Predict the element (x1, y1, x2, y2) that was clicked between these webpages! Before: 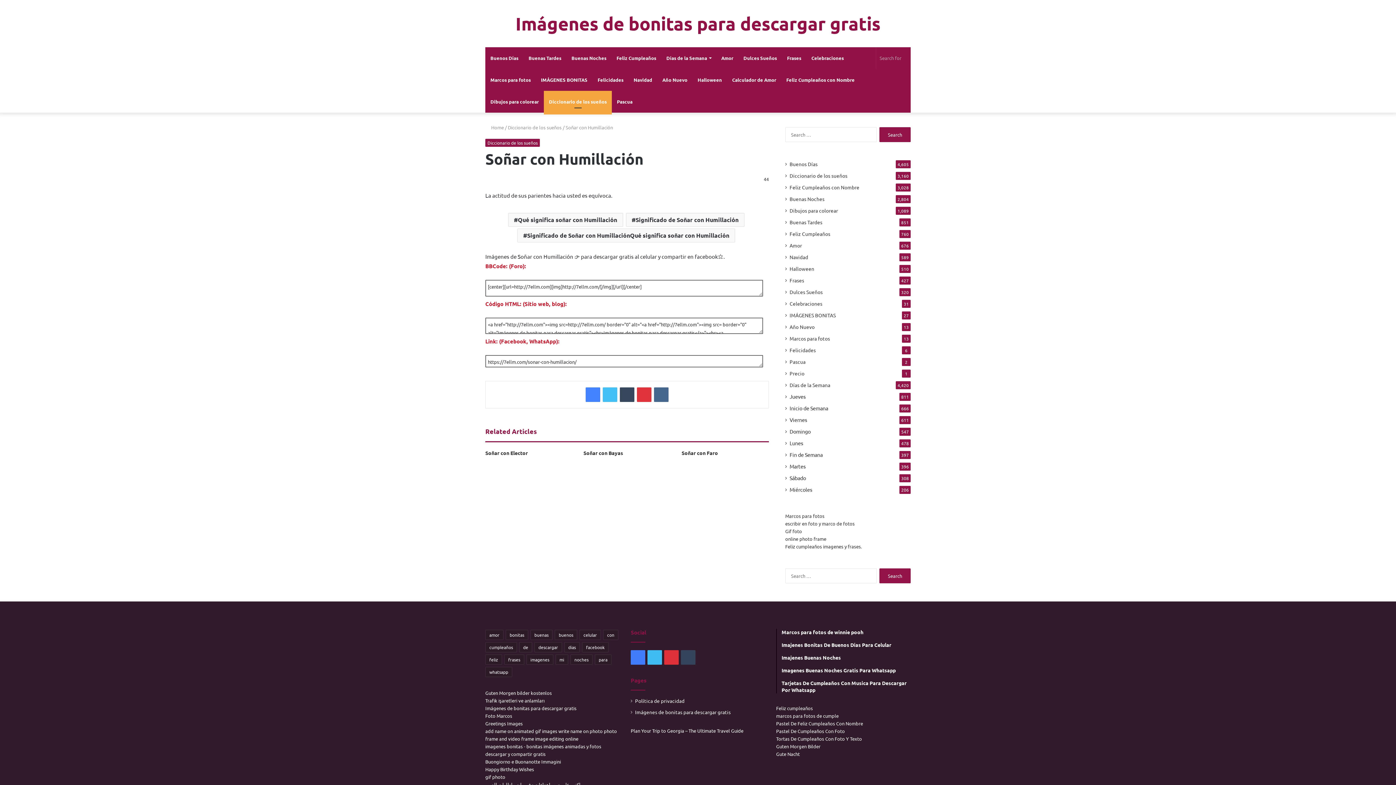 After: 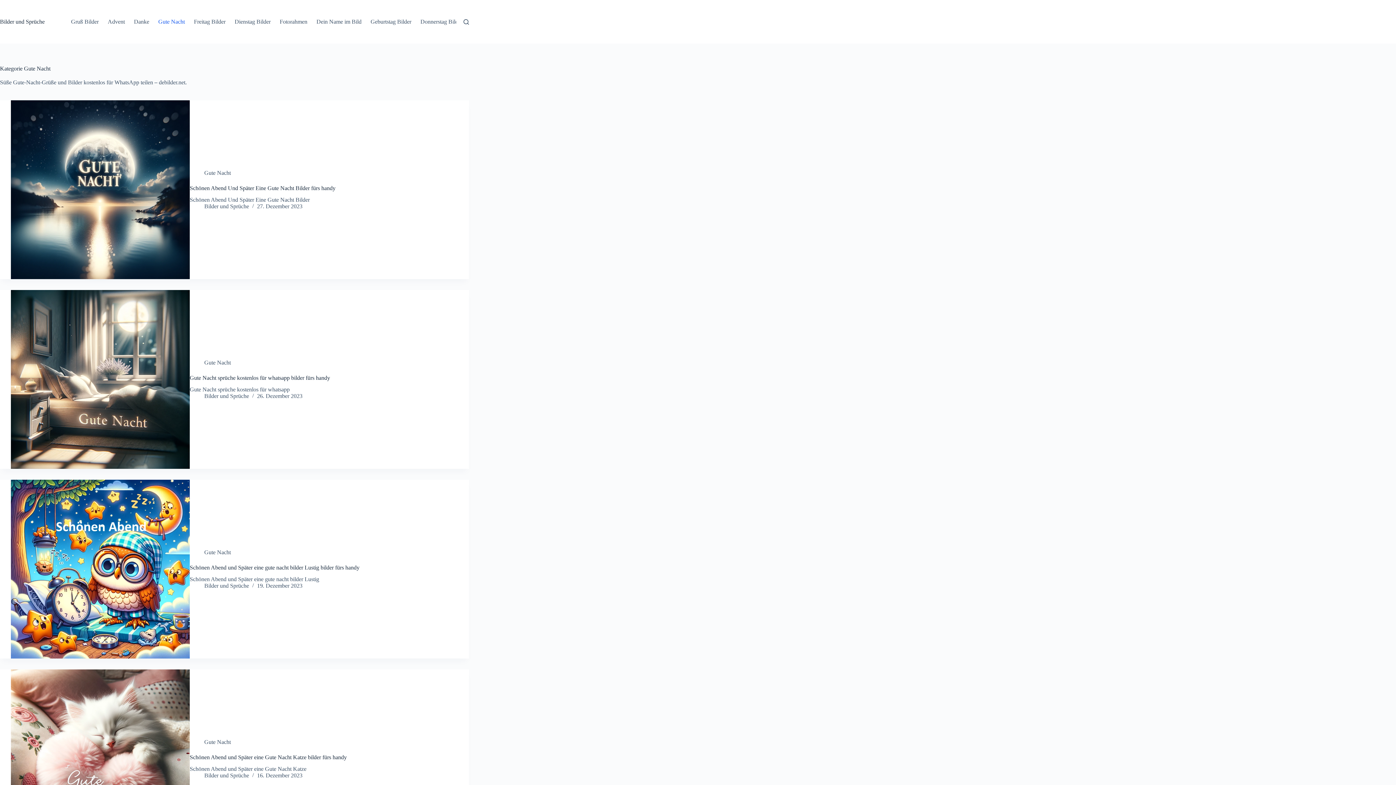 Action: label: Gute Nacht bbox: (776, 751, 799, 757)